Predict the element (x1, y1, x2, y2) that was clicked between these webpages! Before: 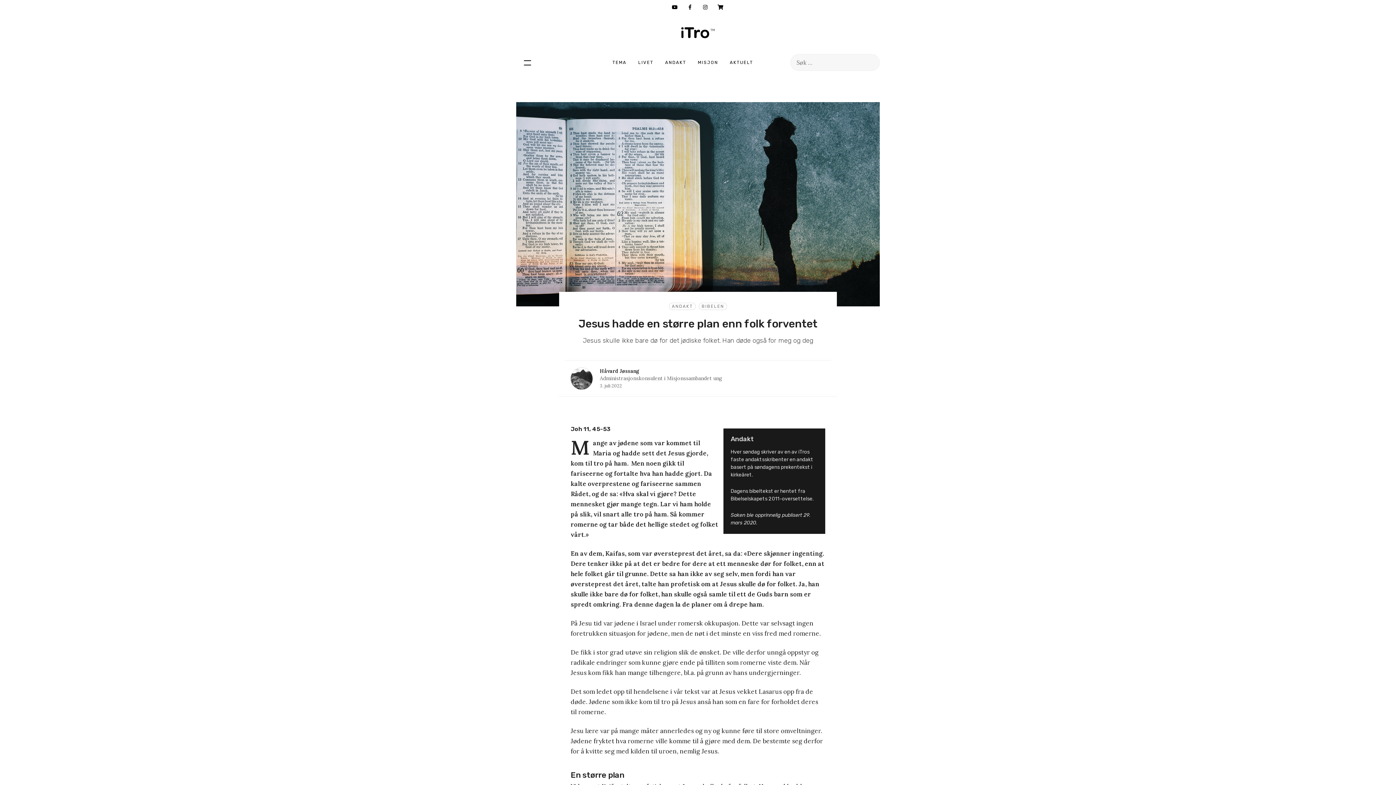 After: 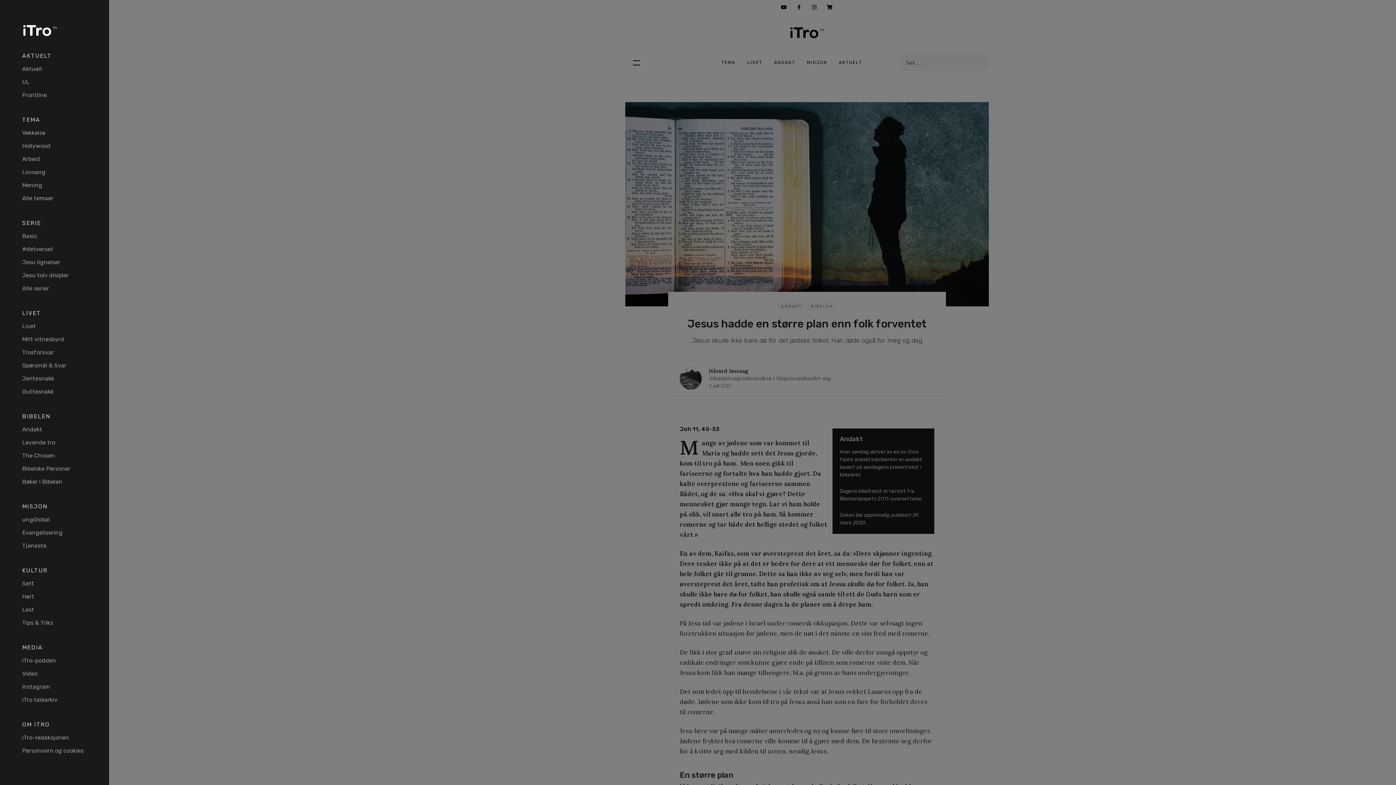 Action: bbox: (516, 51, 538, 73) label: Primærmeny